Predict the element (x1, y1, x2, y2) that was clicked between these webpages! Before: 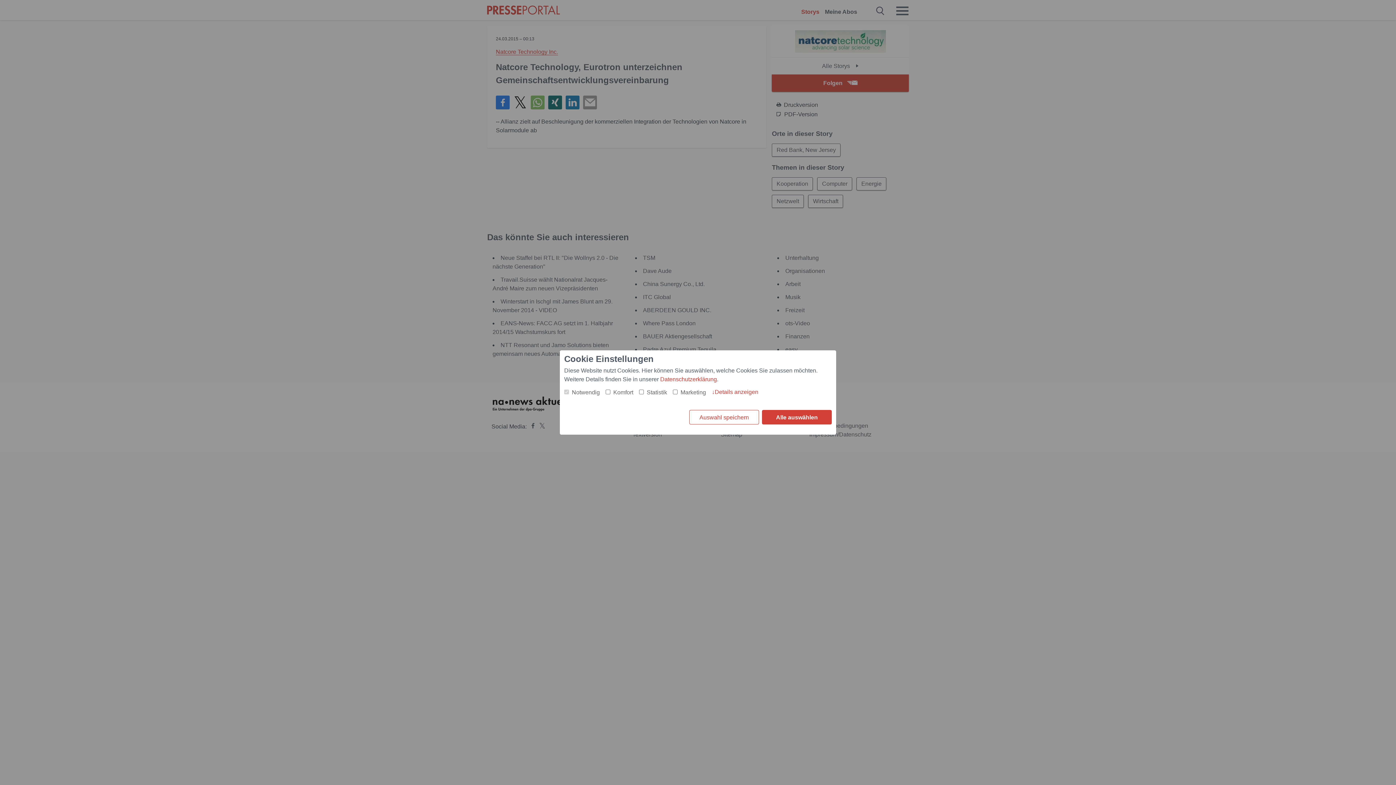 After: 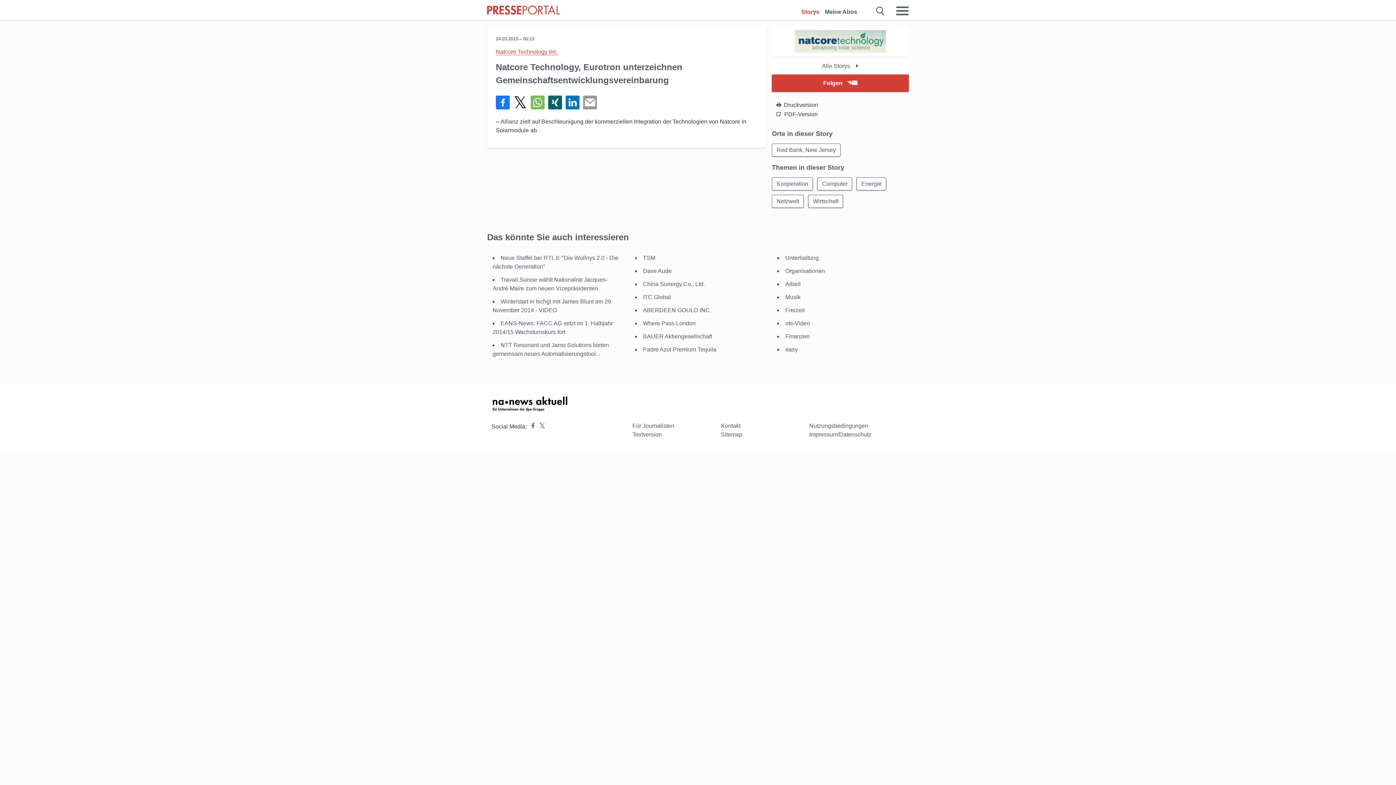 Action: bbox: (762, 410, 832, 424) label: Alle auswählen